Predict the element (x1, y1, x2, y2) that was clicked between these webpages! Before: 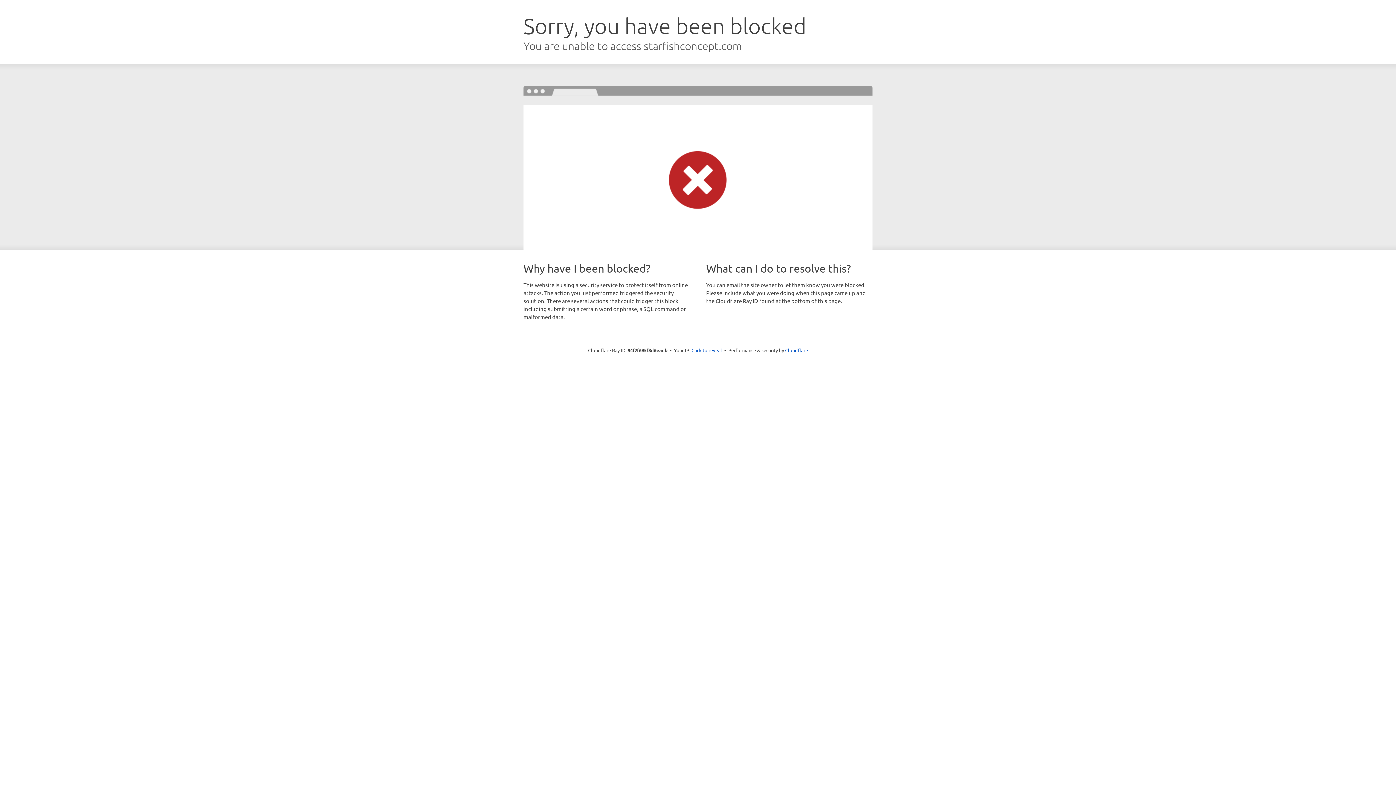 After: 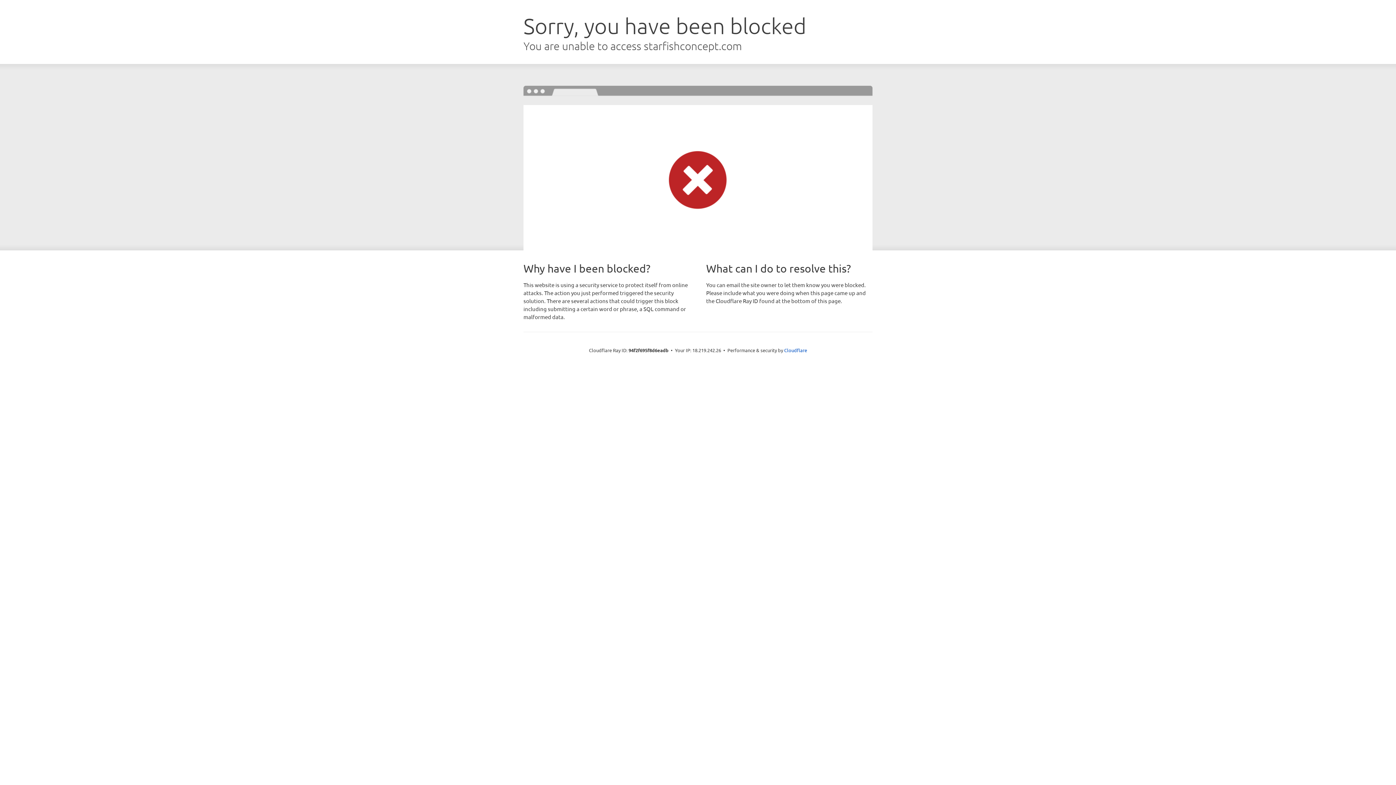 Action: bbox: (691, 346, 722, 353) label: Click to reveal